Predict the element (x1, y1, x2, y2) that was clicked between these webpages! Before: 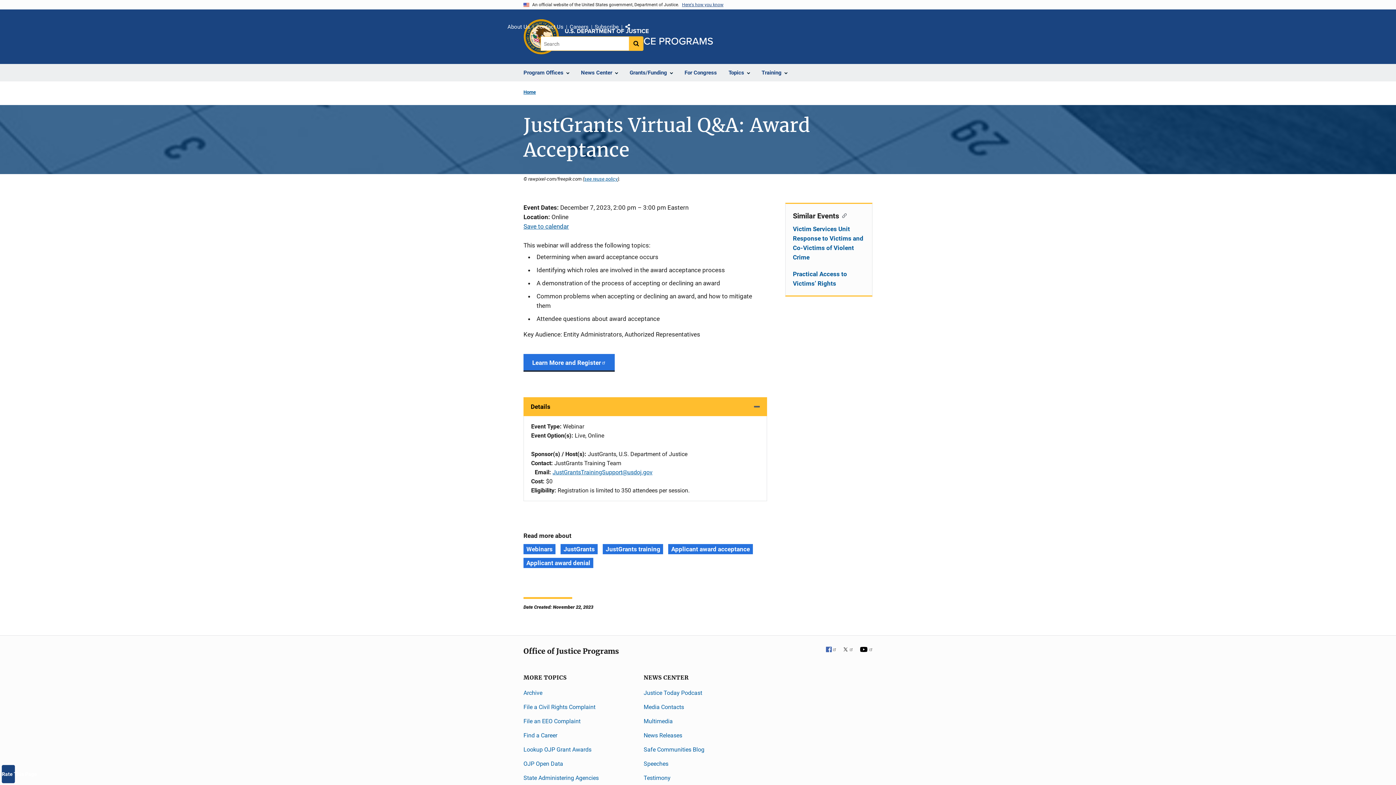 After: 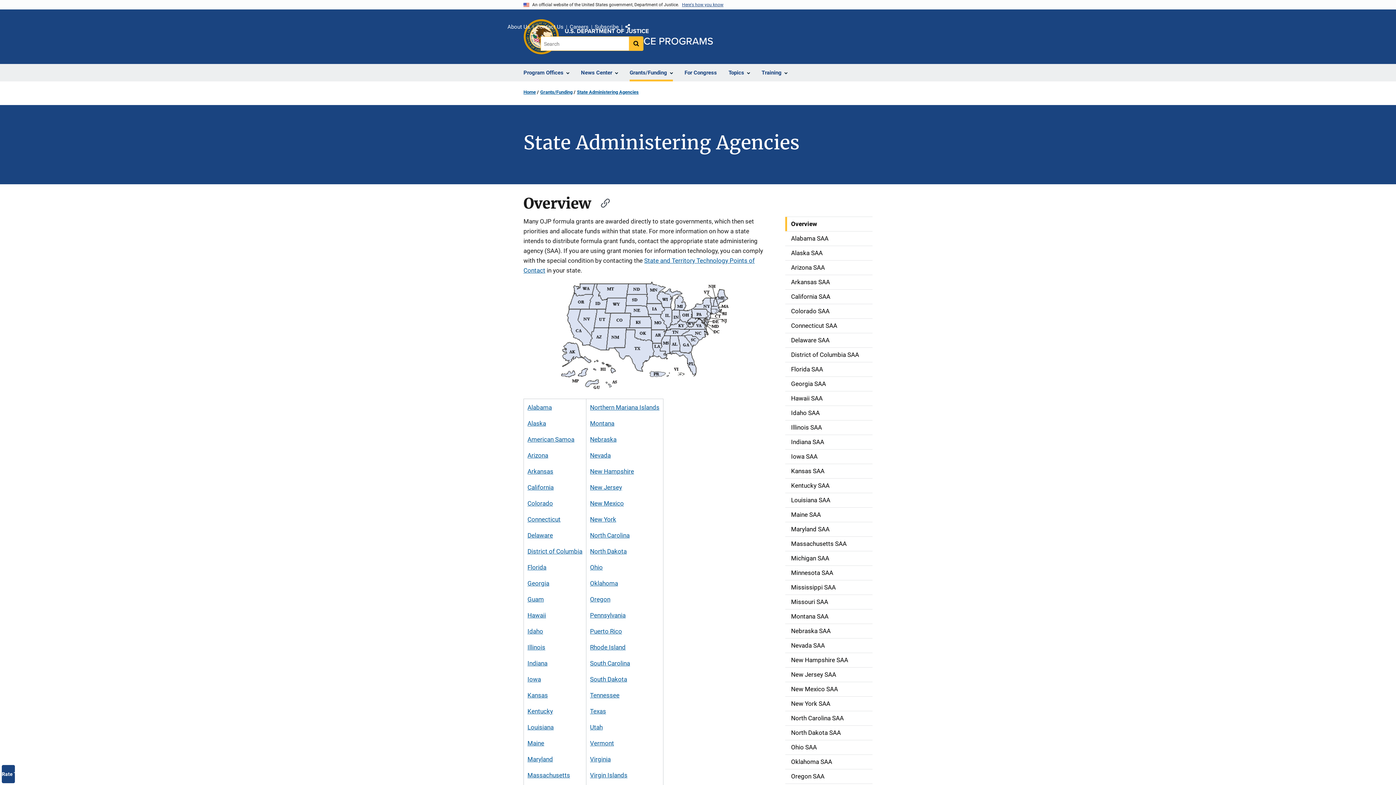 Action: label: State Administering Agencies bbox: (523, 774, 598, 781)